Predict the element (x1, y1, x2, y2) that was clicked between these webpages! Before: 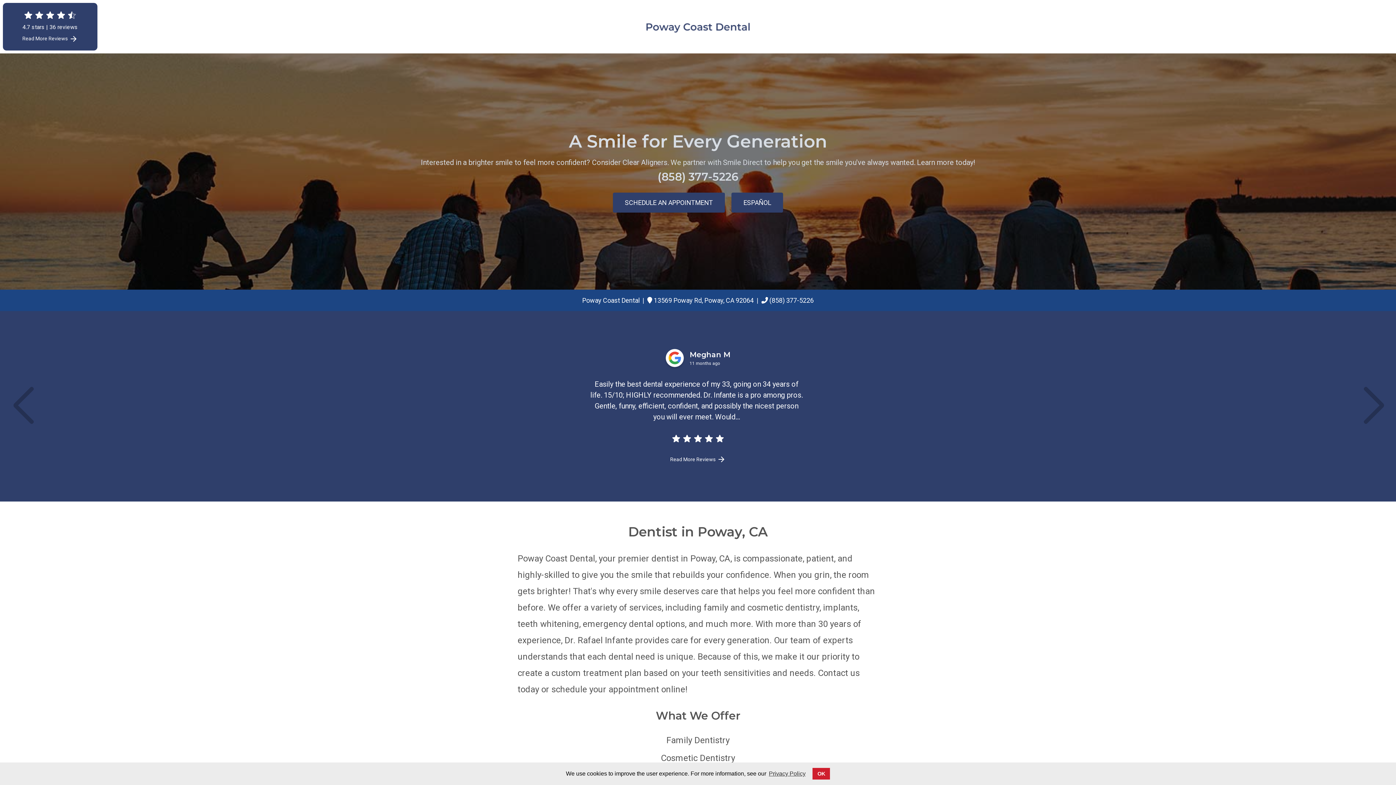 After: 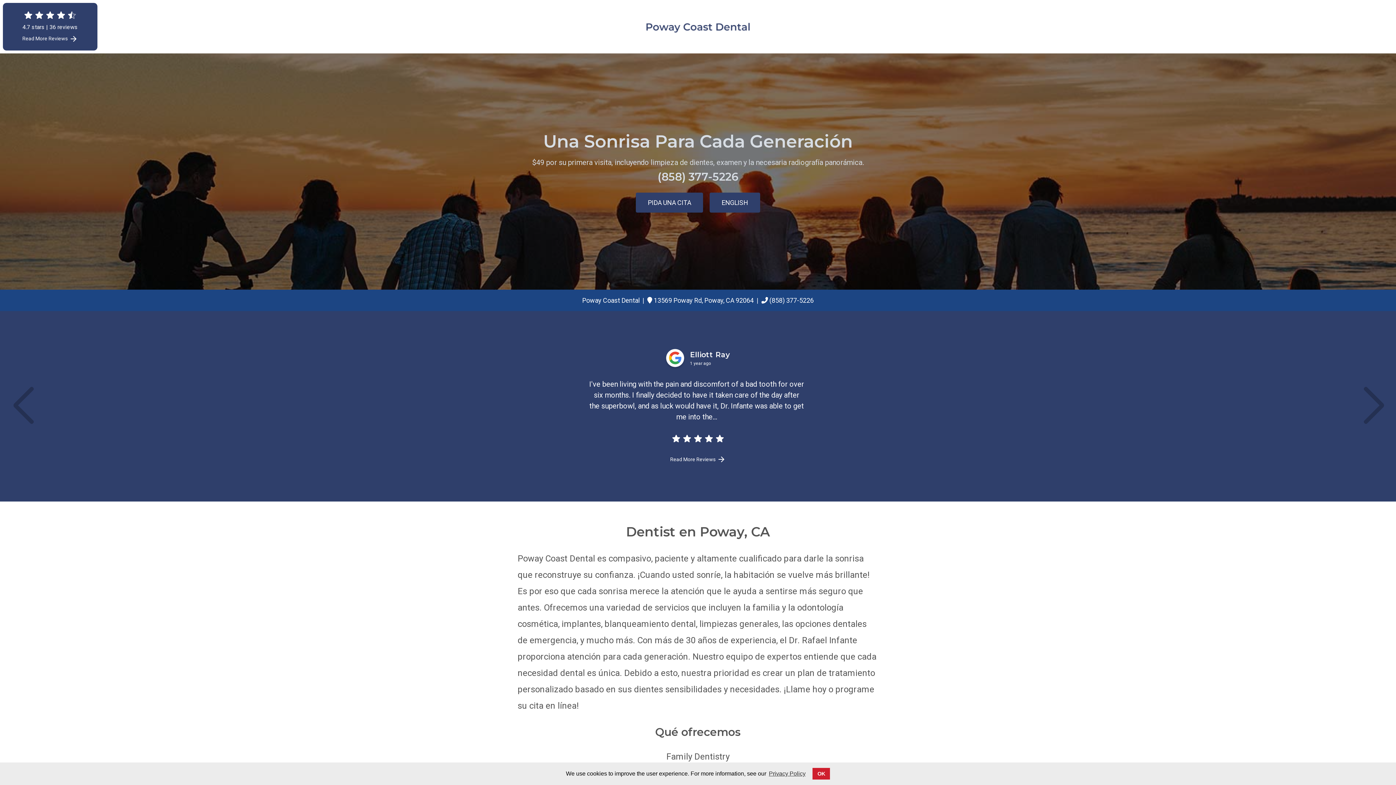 Action: bbox: (731, 192, 783, 212) label: ESPAÑOL